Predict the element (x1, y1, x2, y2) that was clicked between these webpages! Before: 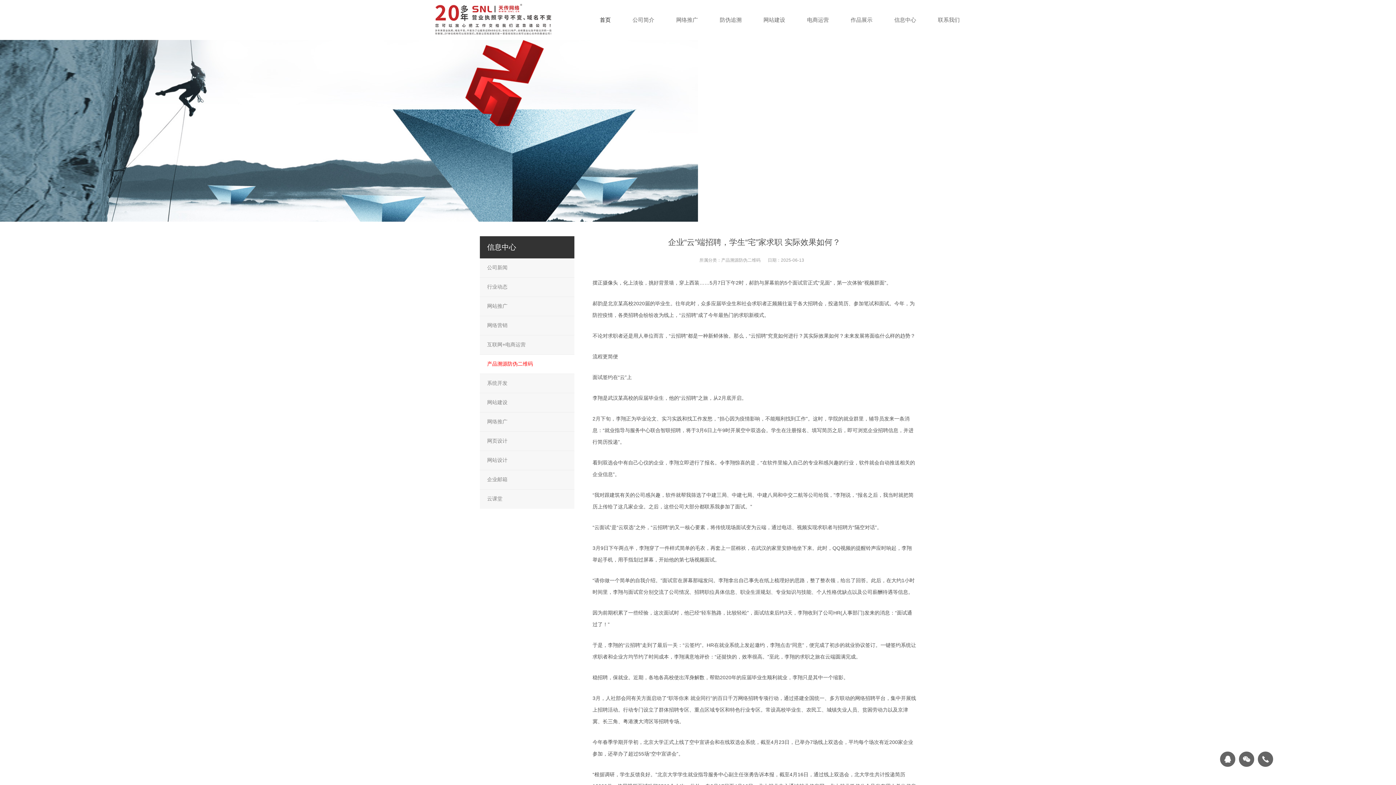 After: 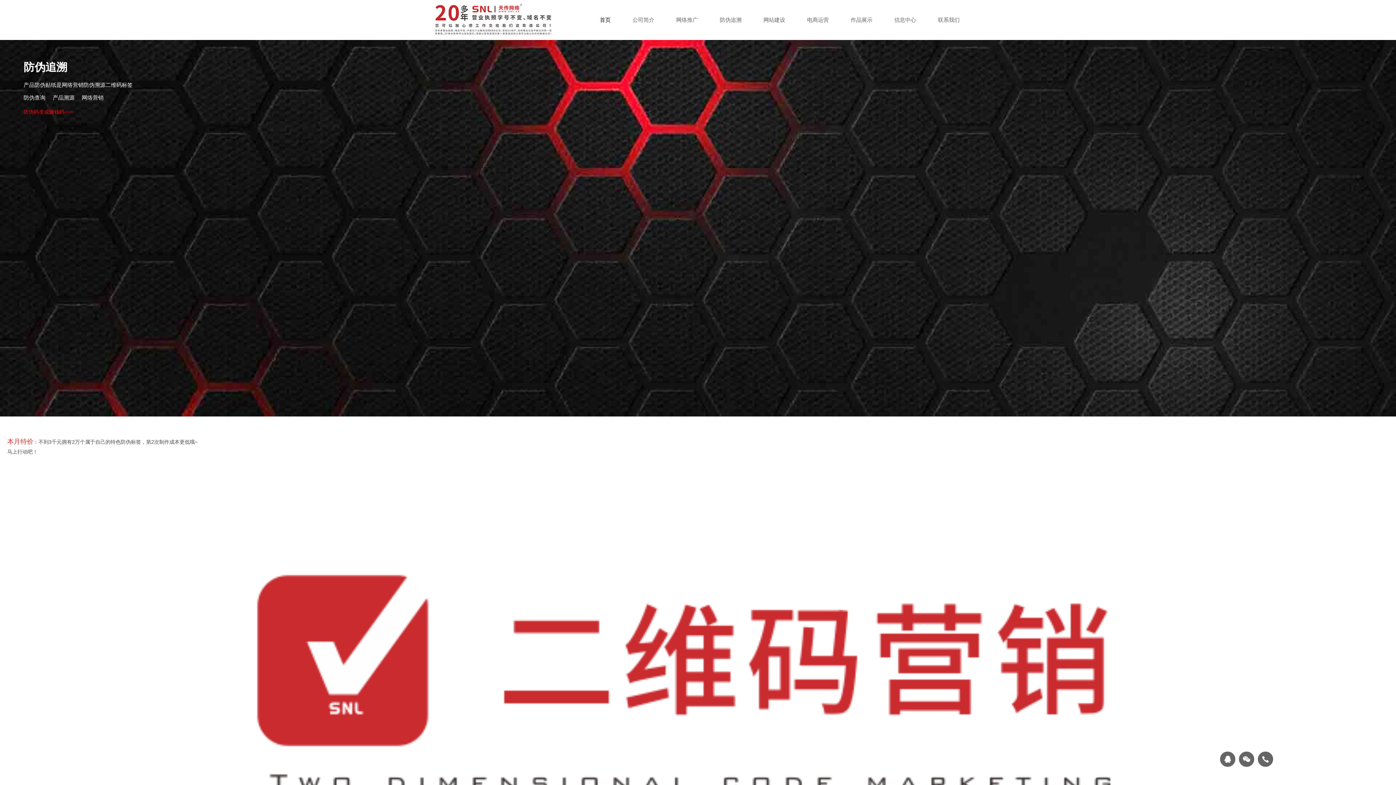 Action: label: 防伪追溯 bbox: (709, 0, 752, 40)